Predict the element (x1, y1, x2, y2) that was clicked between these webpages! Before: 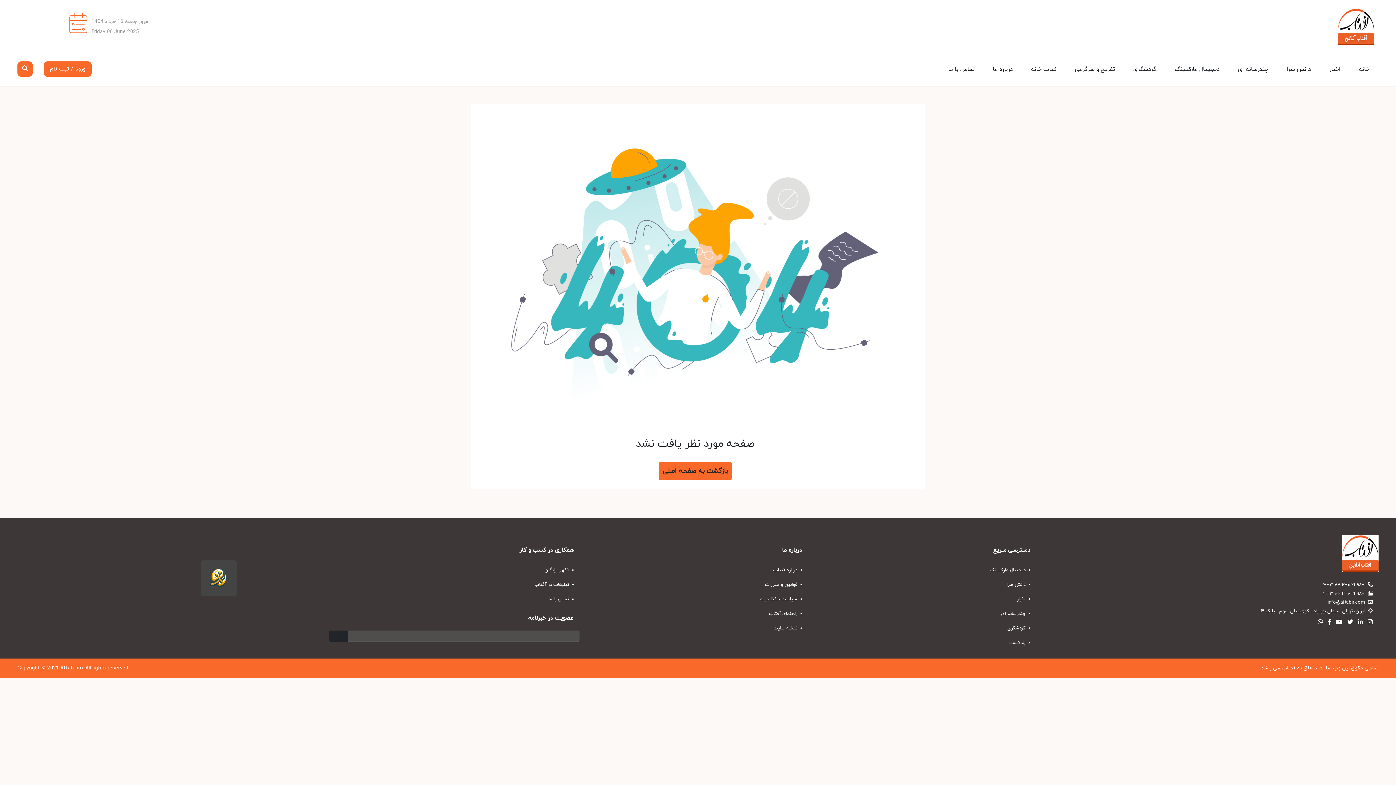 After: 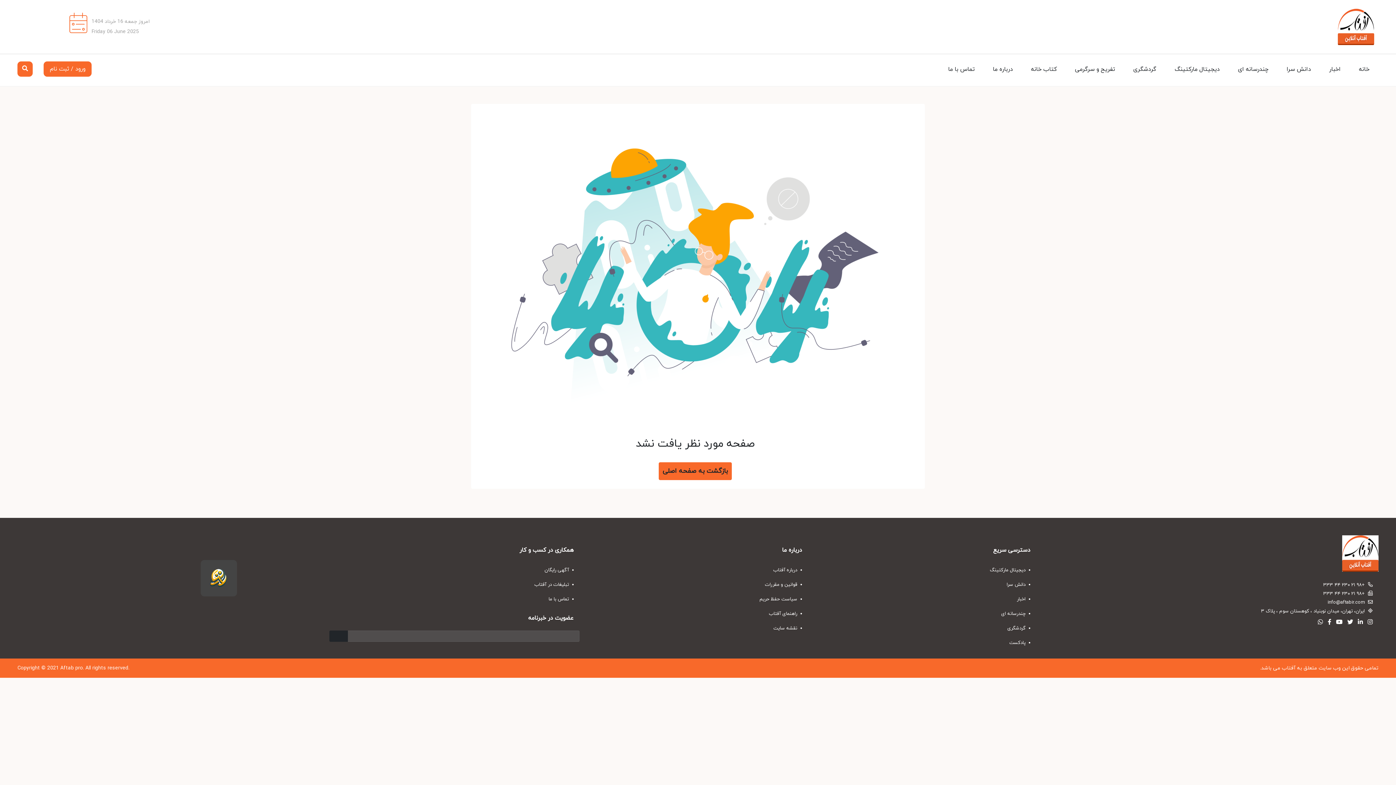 Action: bbox: (1325, 618, 1331, 626)